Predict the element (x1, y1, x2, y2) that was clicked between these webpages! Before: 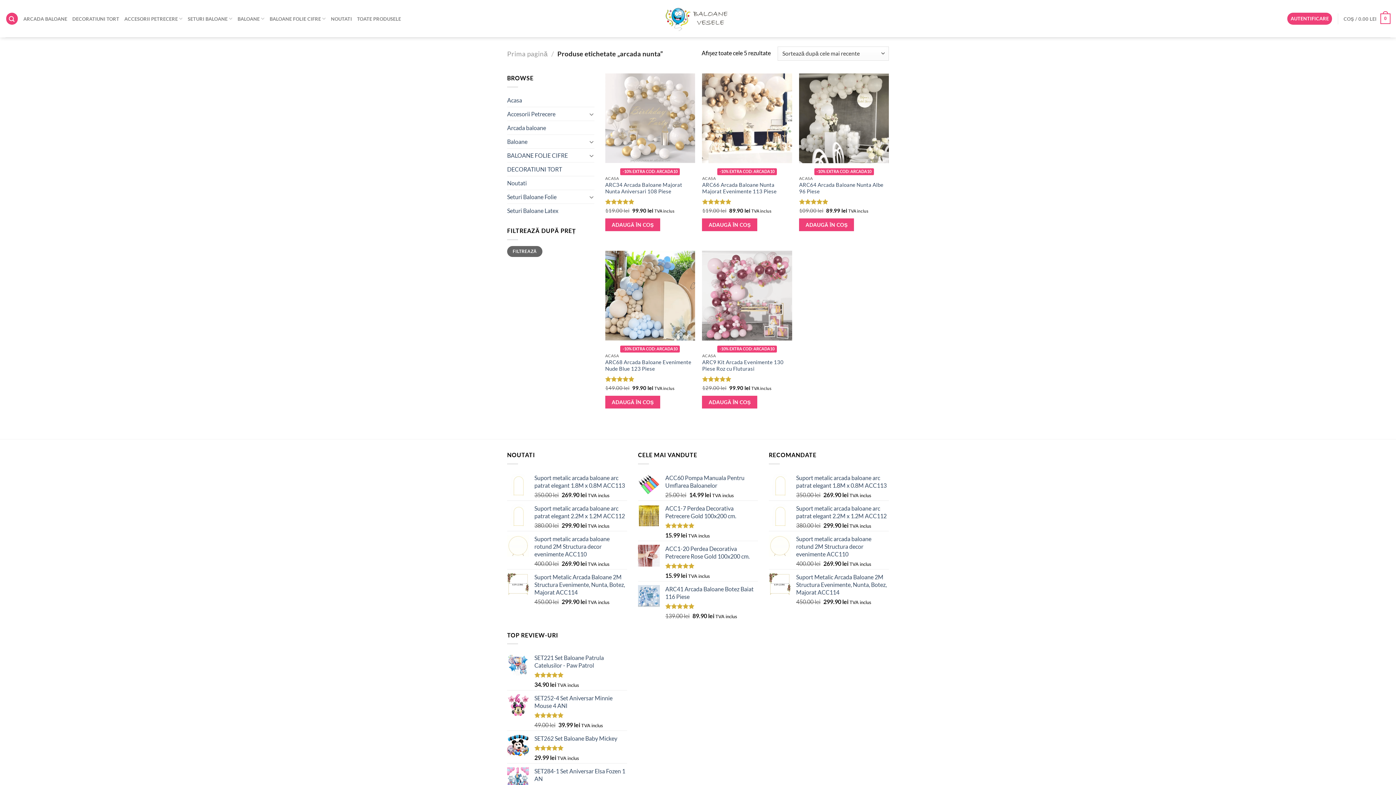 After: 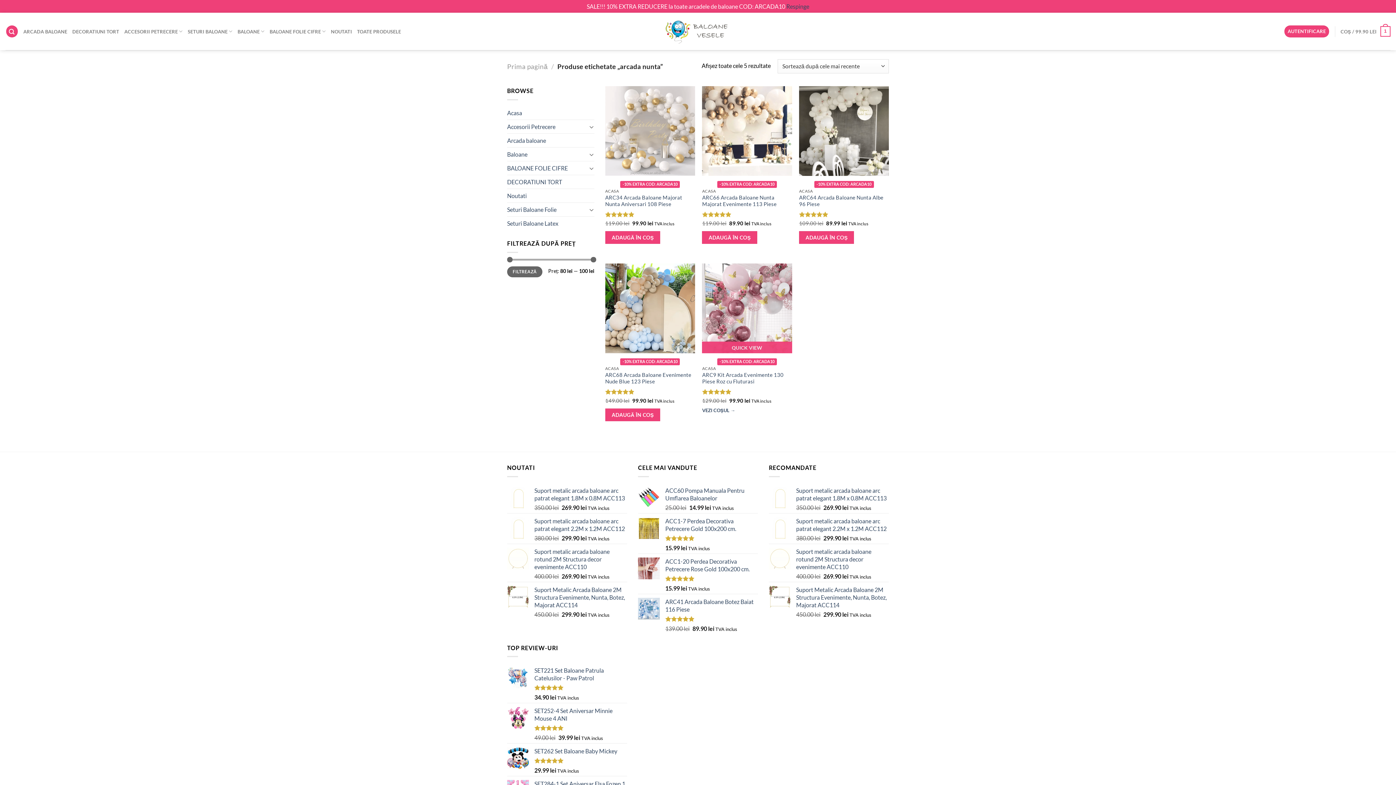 Action: label: Adaugă în coș: &lbquo;ARC9 Kit Arcada Evenimente 130 Piese Roz cu Fluturasi” bbox: (702, 396, 757, 408)